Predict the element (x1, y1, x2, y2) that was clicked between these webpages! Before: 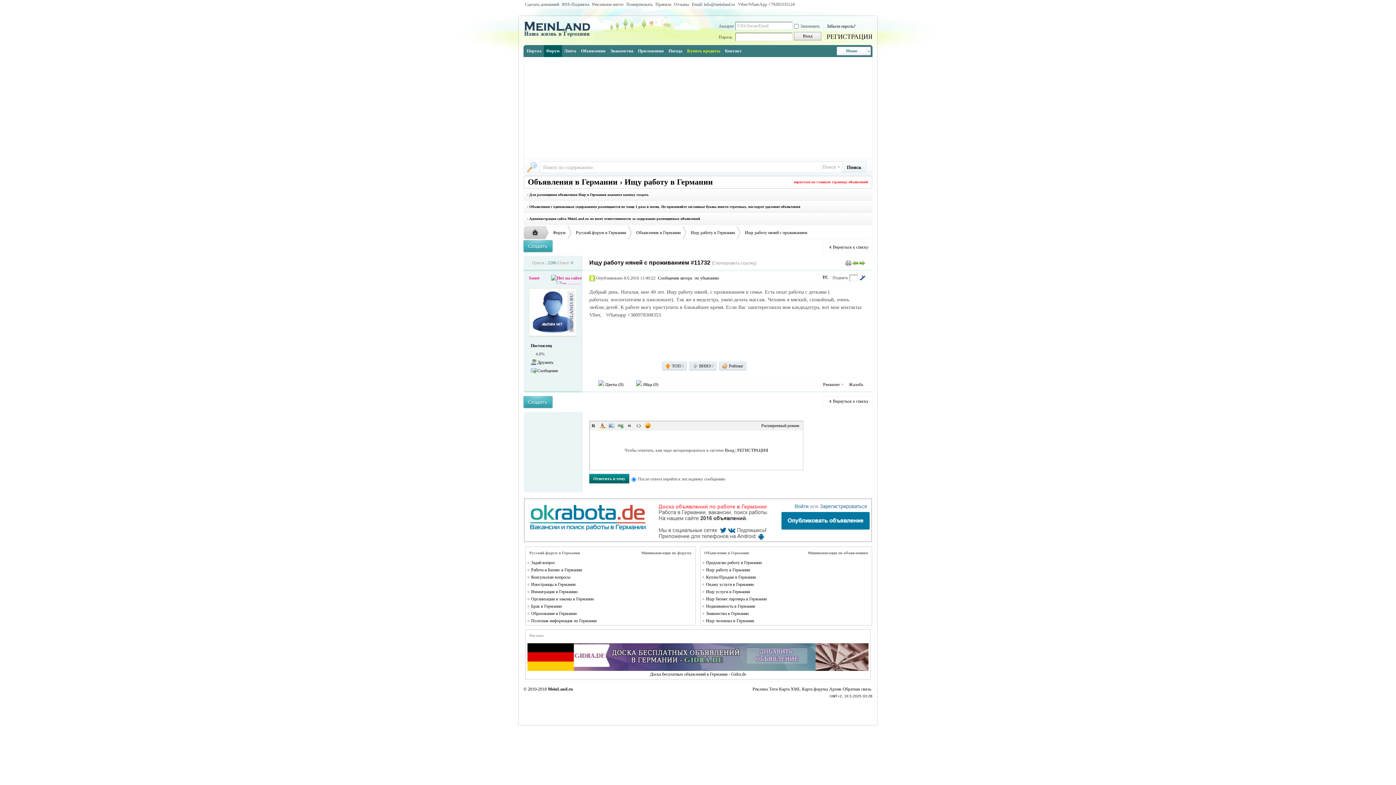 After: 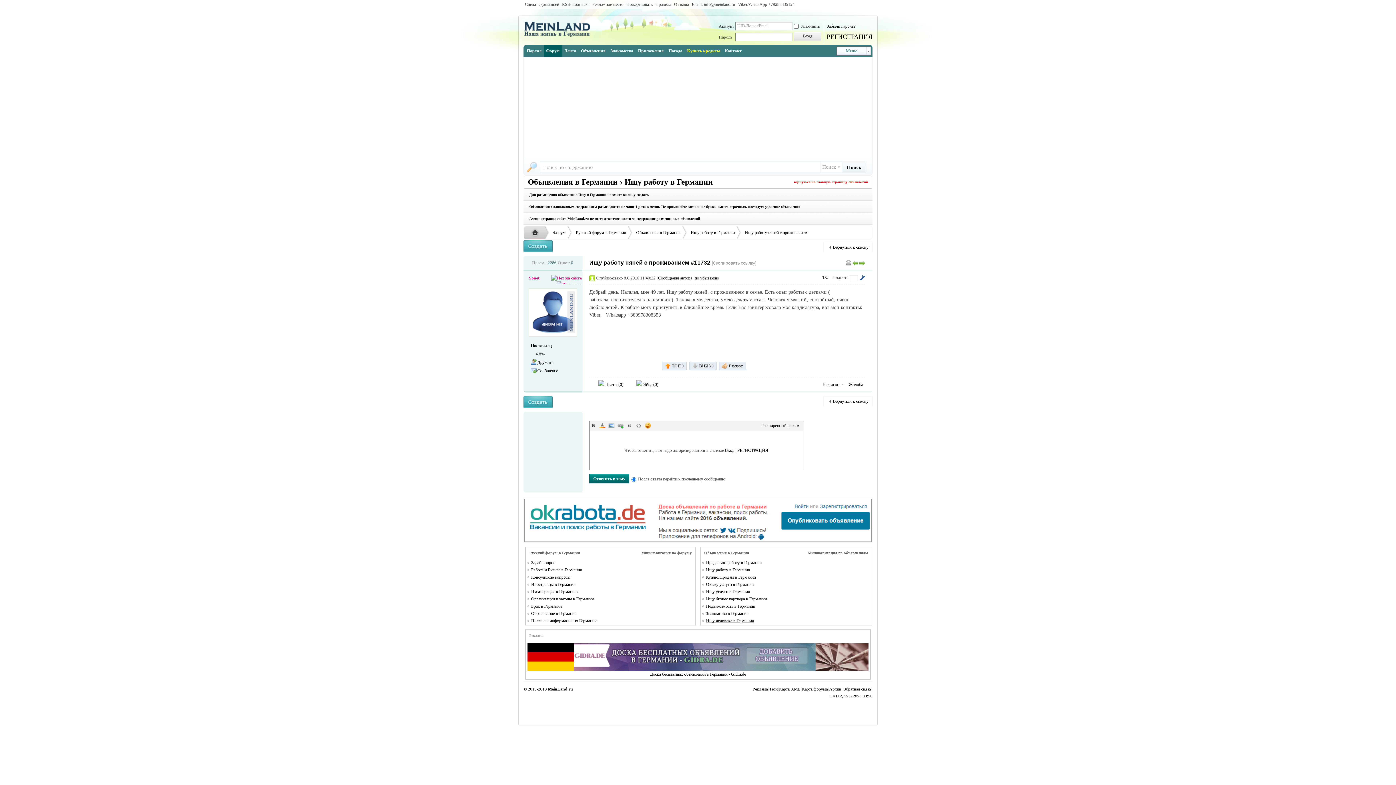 Action: label: Ищу человека в Германии bbox: (706, 617, 871, 624)